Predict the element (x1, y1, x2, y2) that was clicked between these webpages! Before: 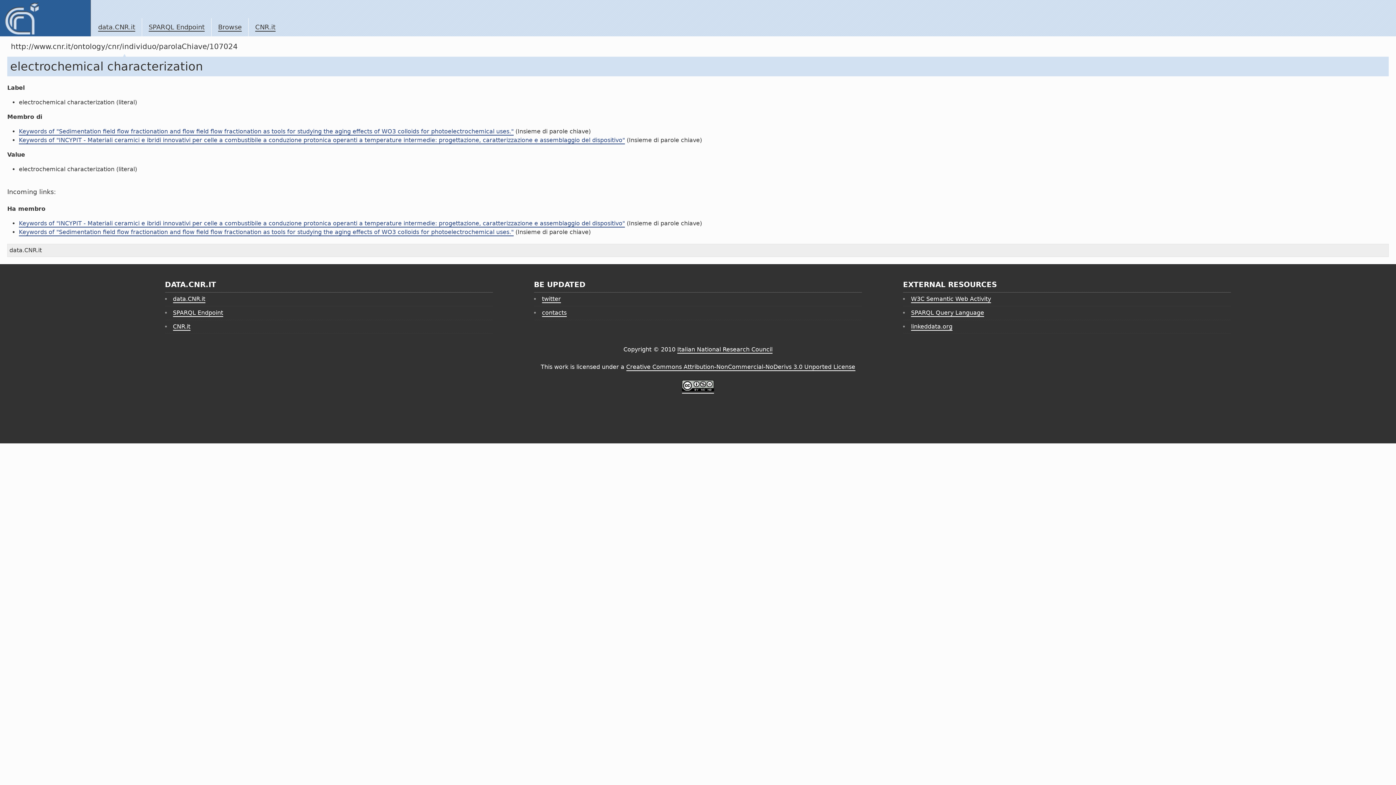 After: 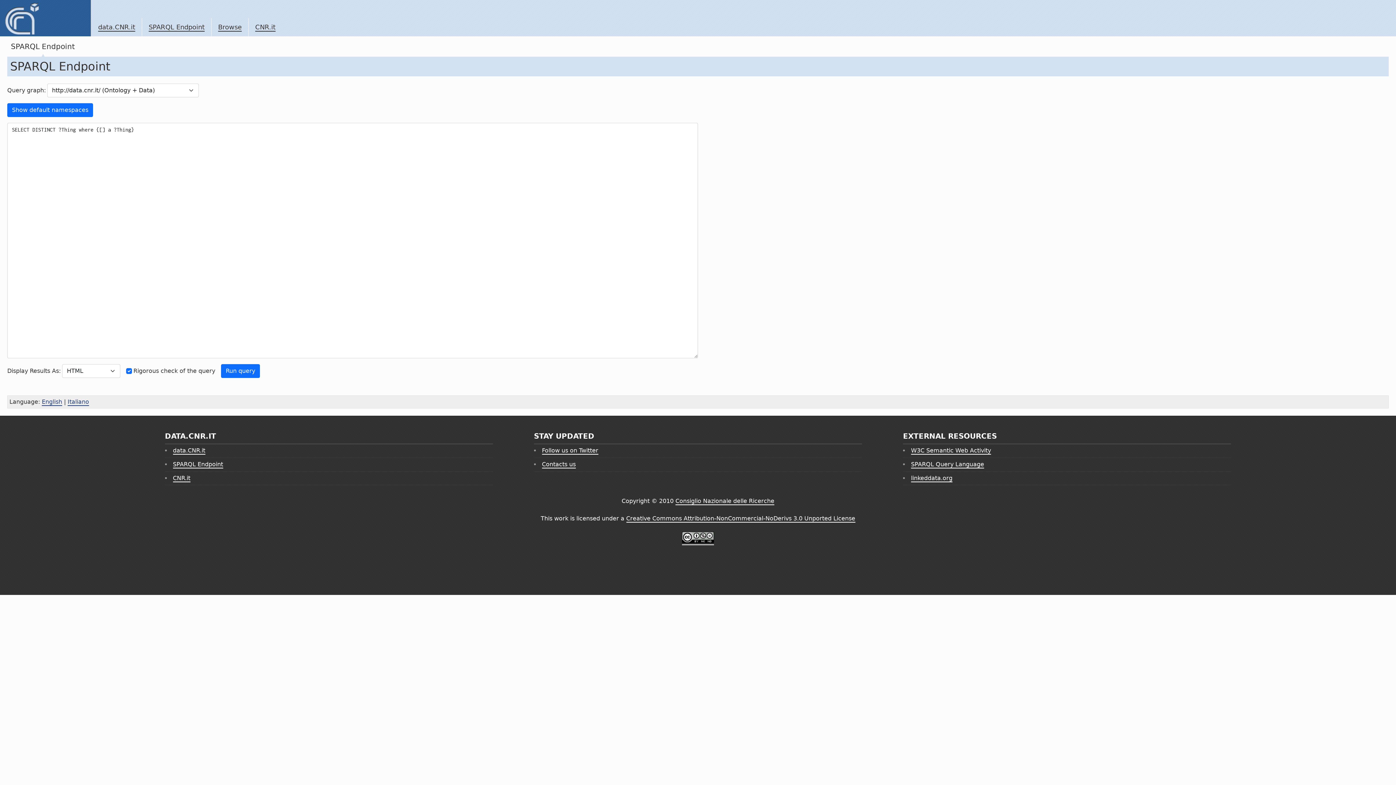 Action: bbox: (172, 309, 223, 317) label: SPARQL Endpoint